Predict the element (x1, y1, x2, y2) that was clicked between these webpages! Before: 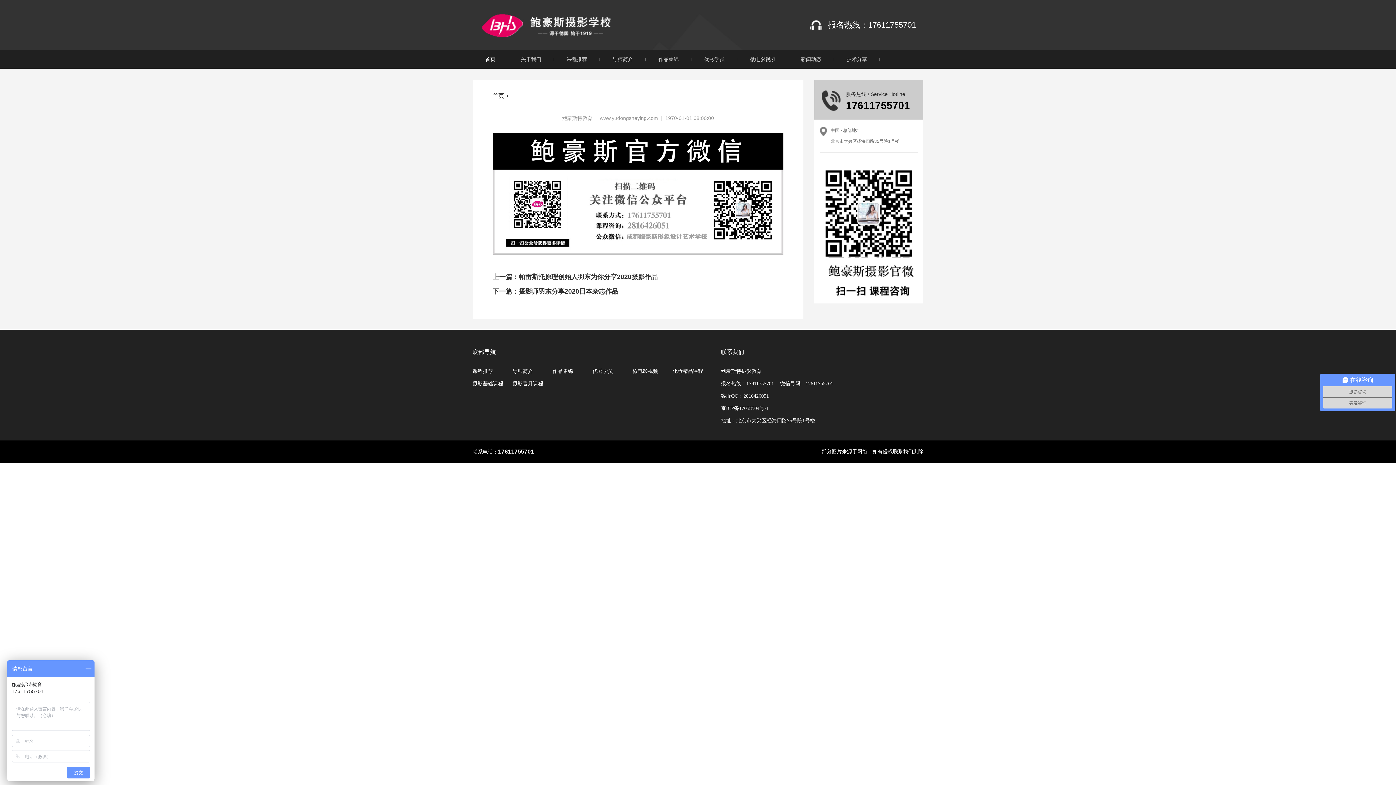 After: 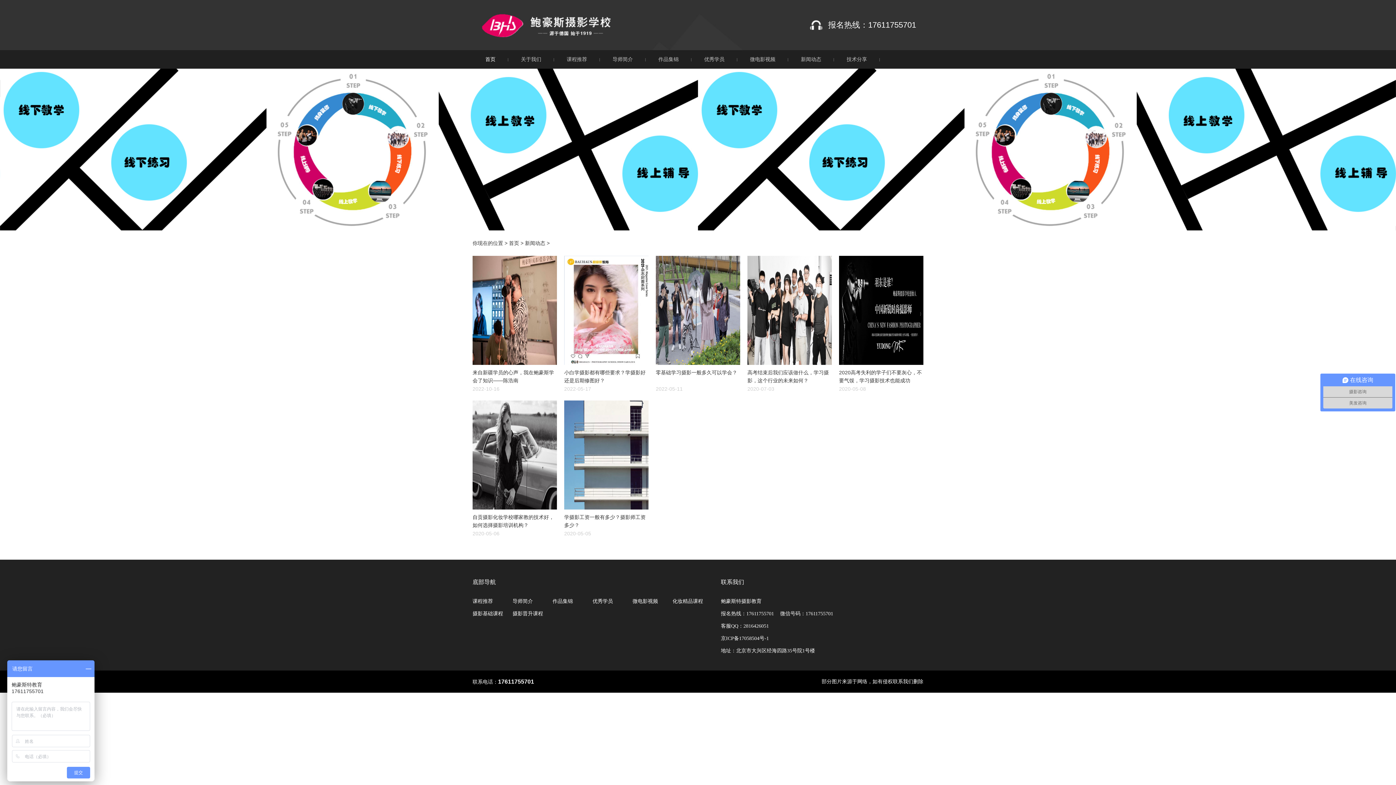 Action: label: 新闻动态 bbox: (788, 53, 834, 65)